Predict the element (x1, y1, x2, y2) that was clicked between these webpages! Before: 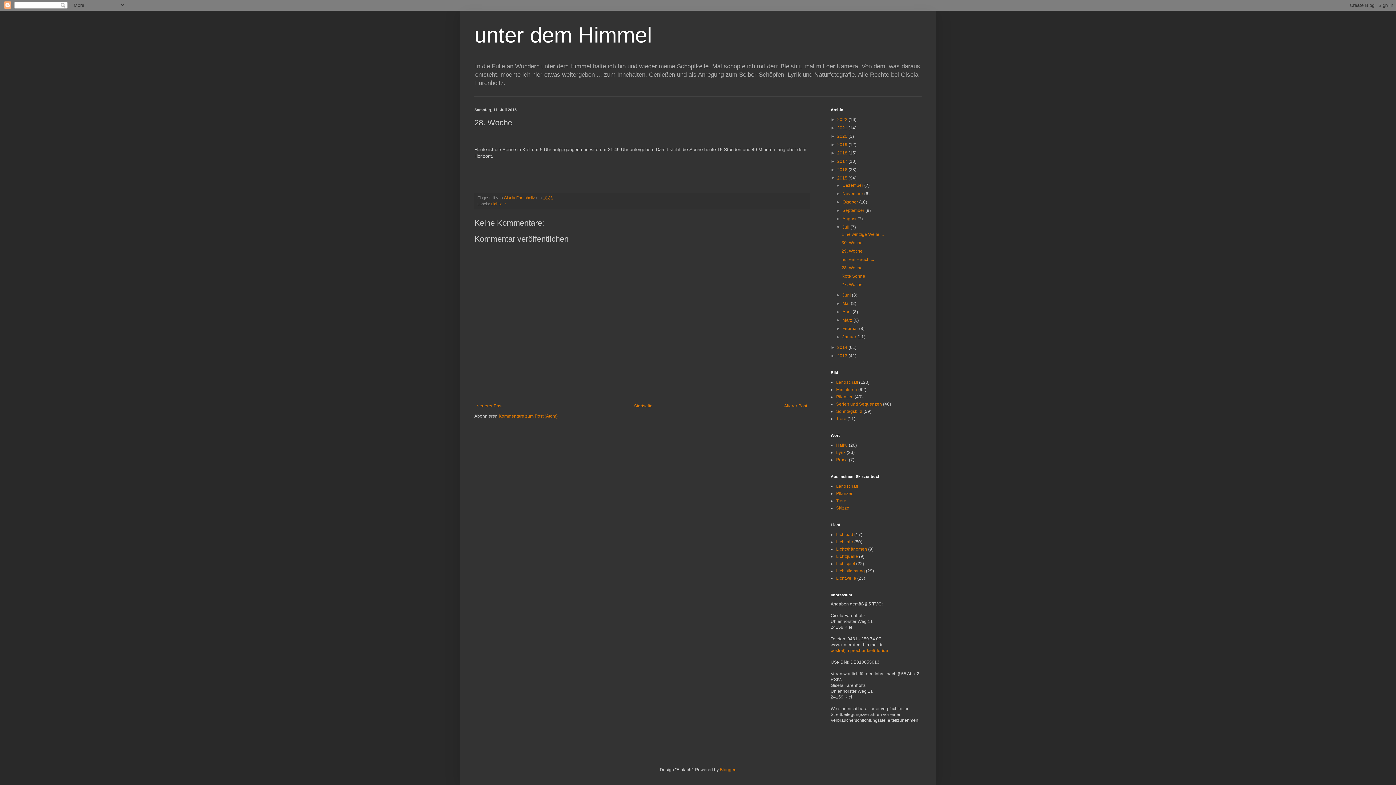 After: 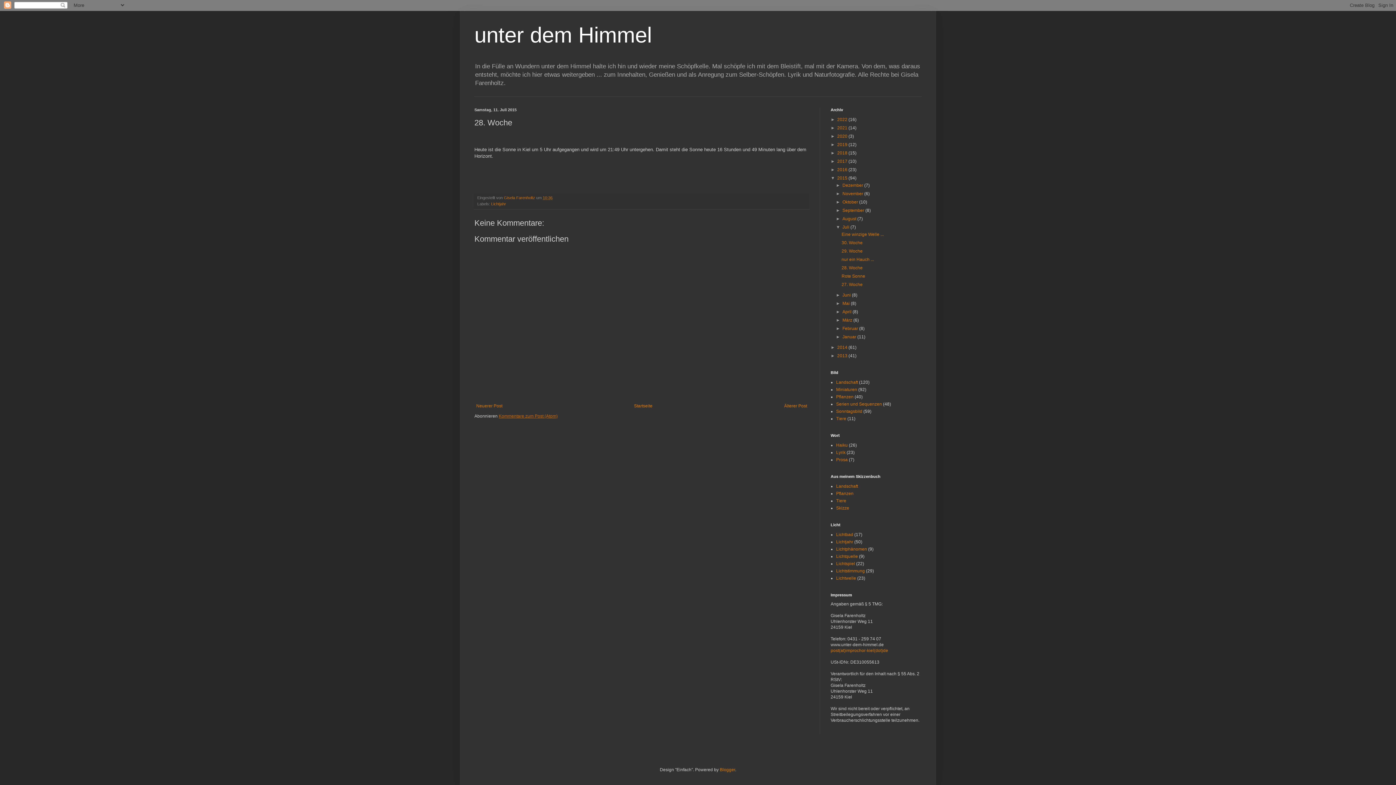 Action: label: Kommentare zum Post (Atom) bbox: (498, 413, 557, 418)